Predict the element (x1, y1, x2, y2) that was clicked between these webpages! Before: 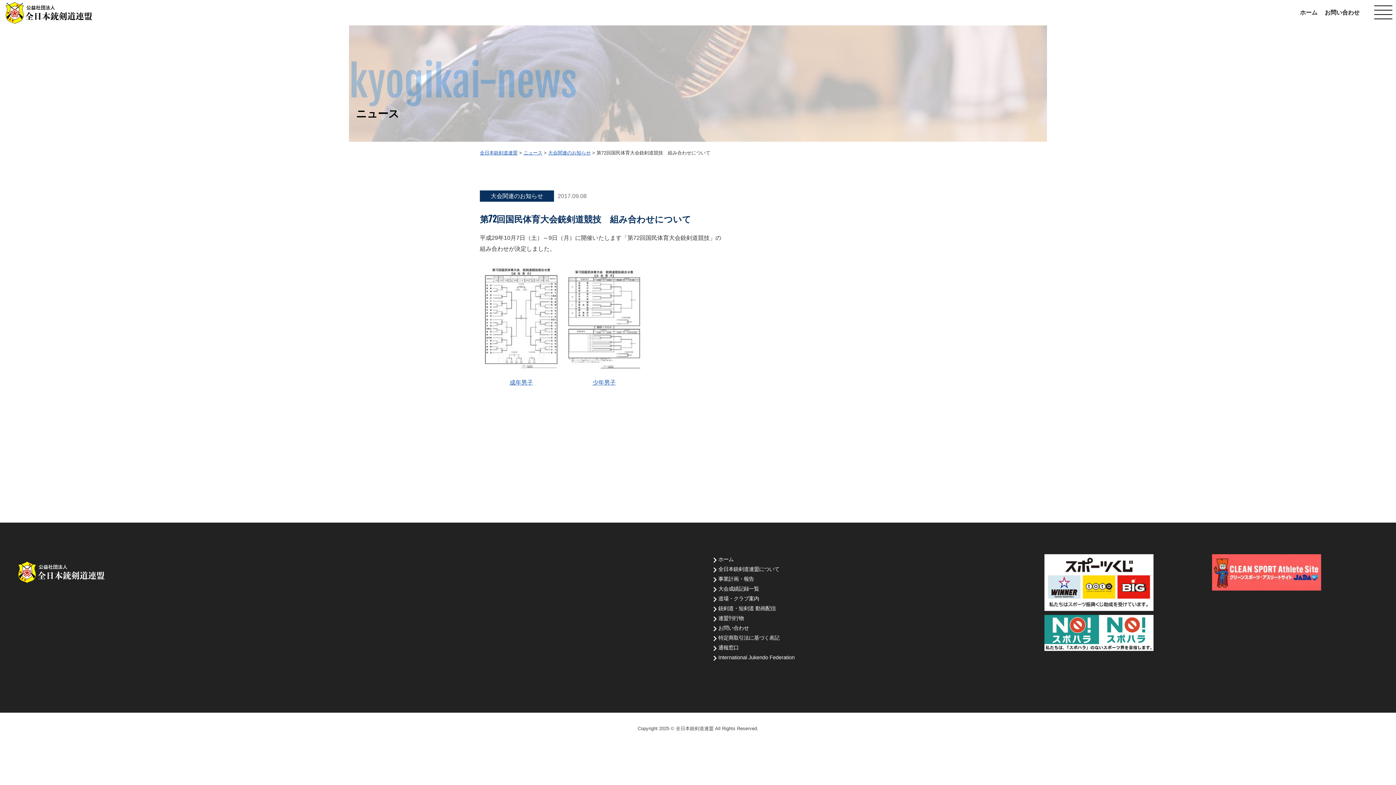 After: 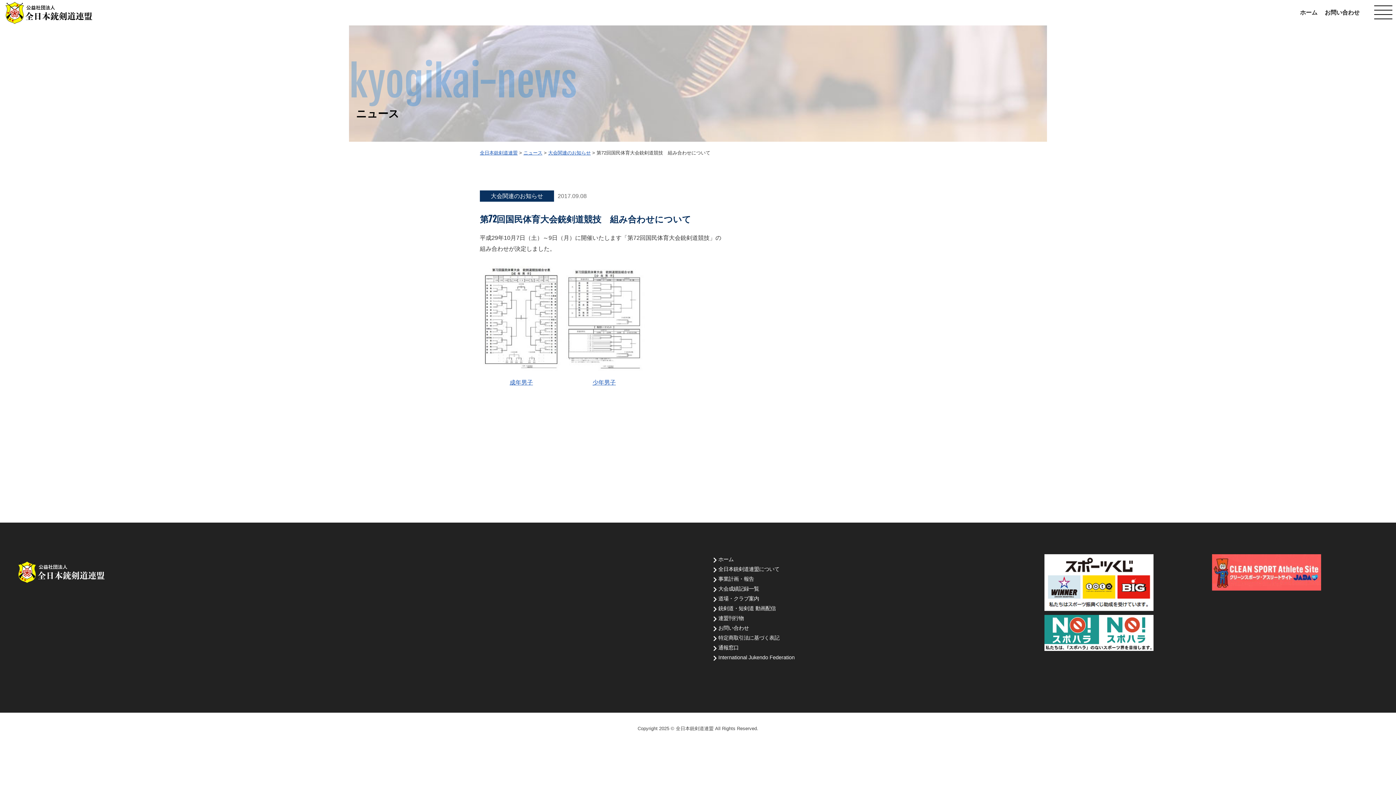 Action: bbox: (563, 315, 645, 321)